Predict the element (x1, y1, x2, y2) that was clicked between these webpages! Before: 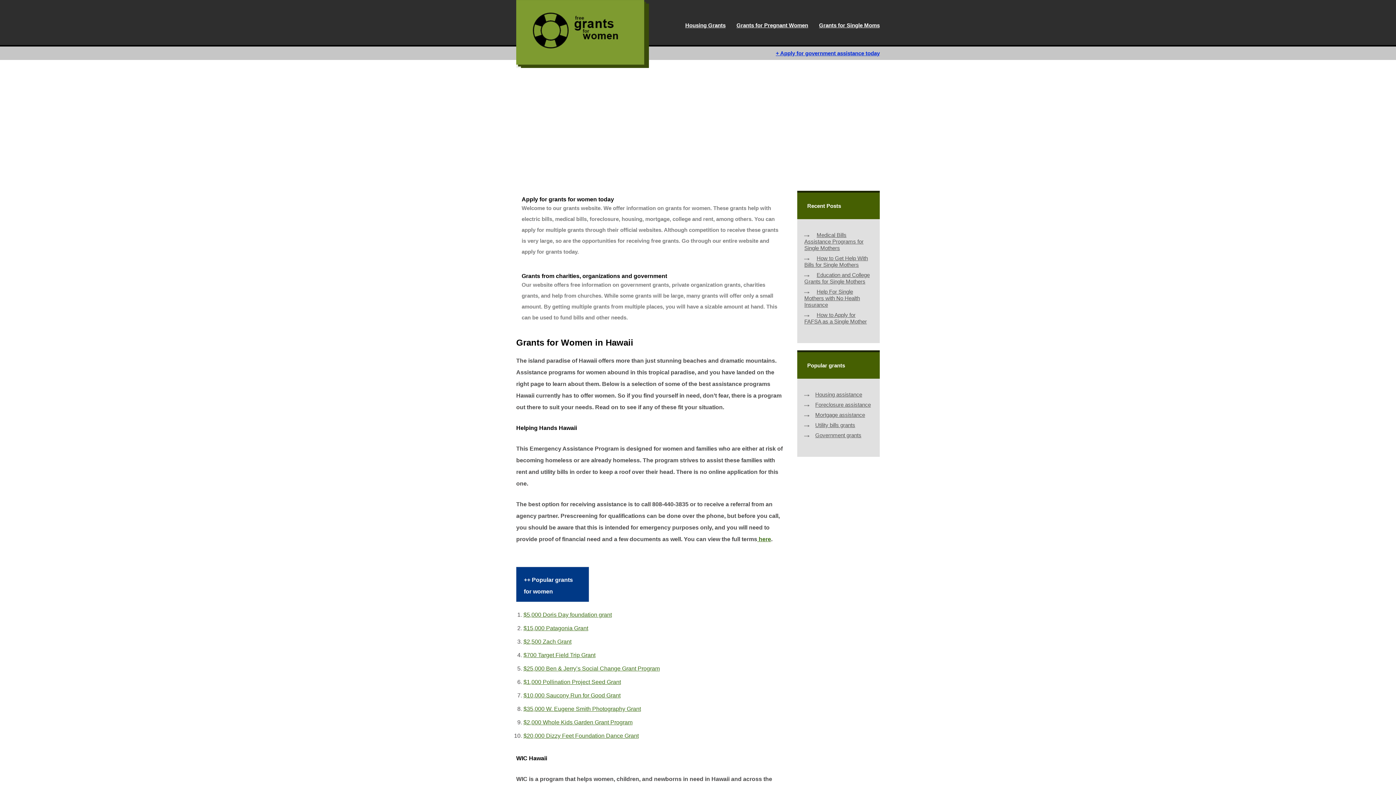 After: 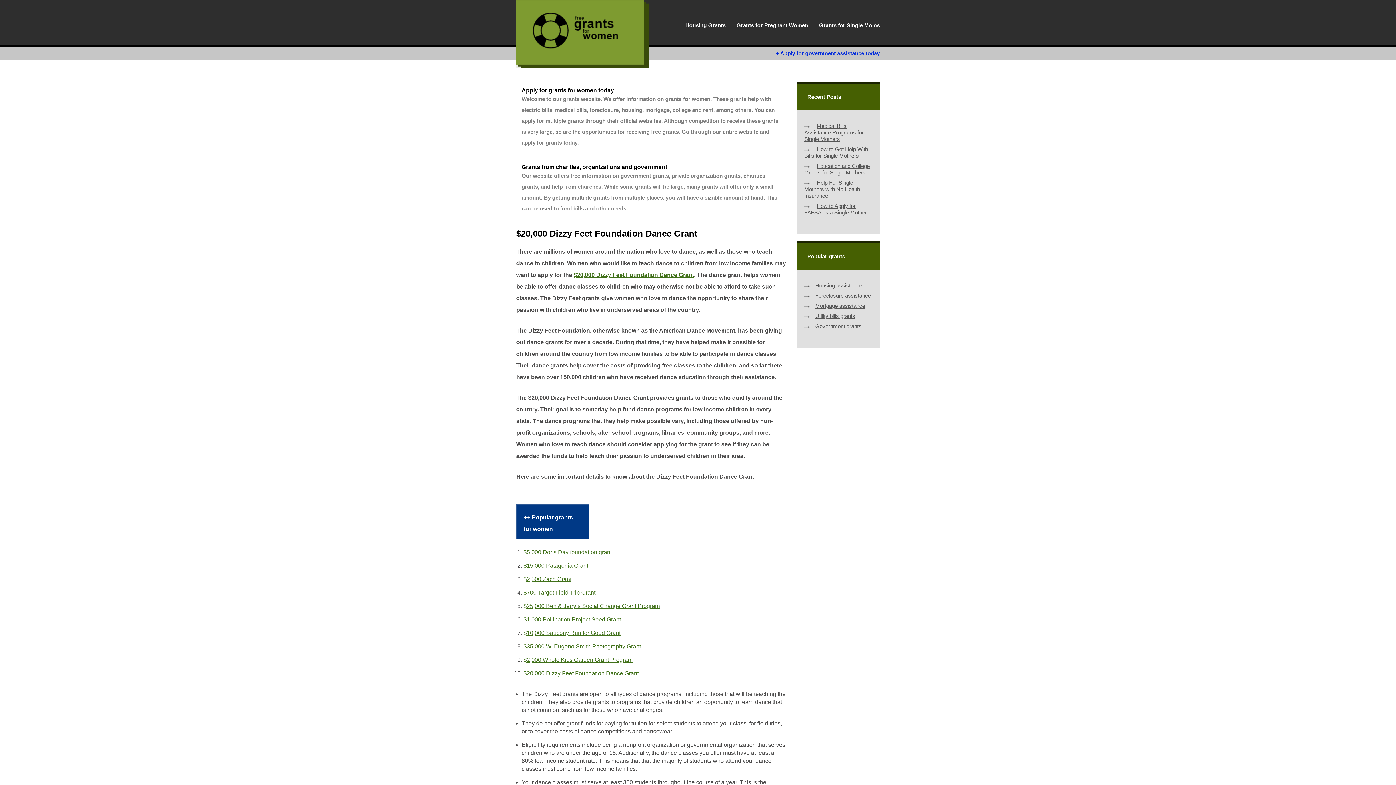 Action: label: ﻿$20,000 Dizzy Feet Foundation Dance Grant bbox: (523, 733, 638, 739)